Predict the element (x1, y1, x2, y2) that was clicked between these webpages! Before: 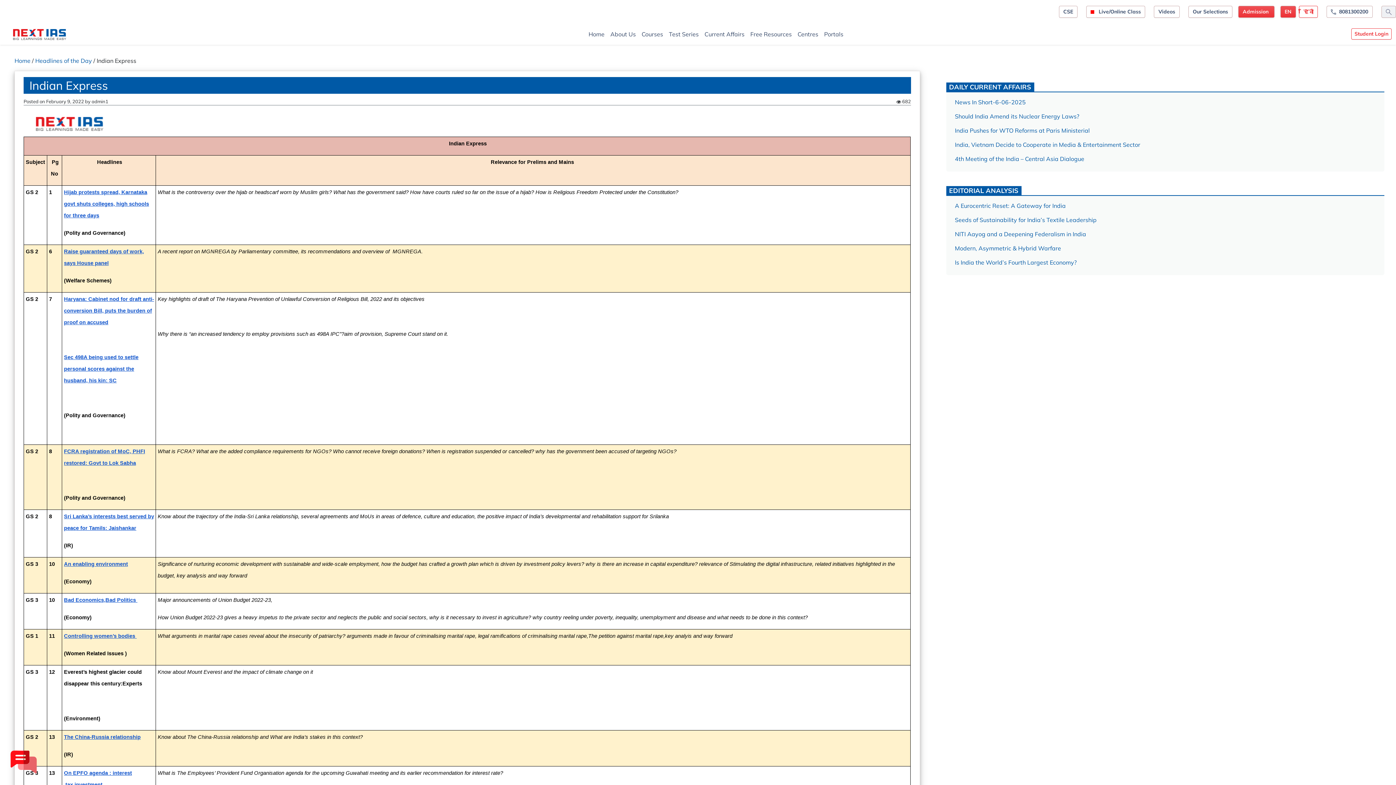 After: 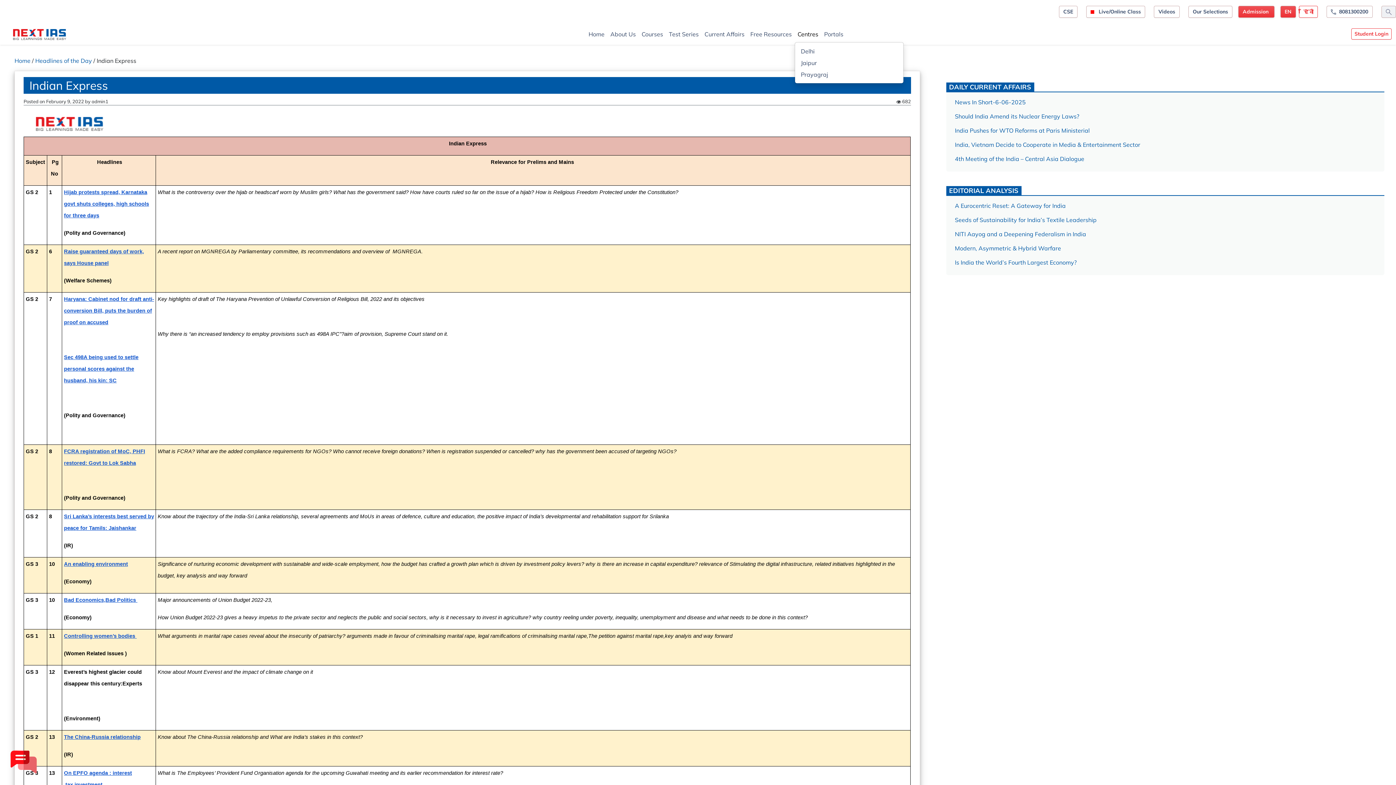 Action: bbox: (794, 26, 821, 41) label: Centres